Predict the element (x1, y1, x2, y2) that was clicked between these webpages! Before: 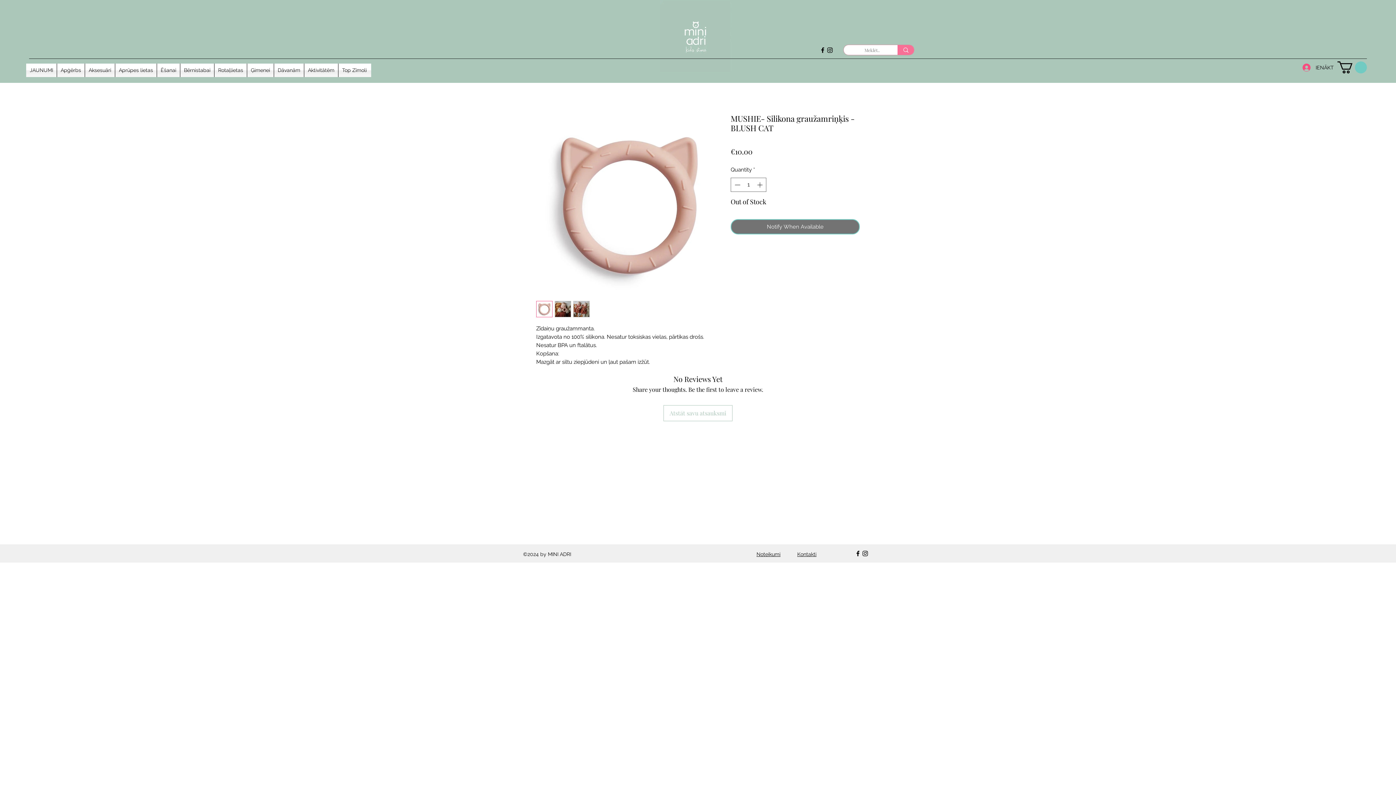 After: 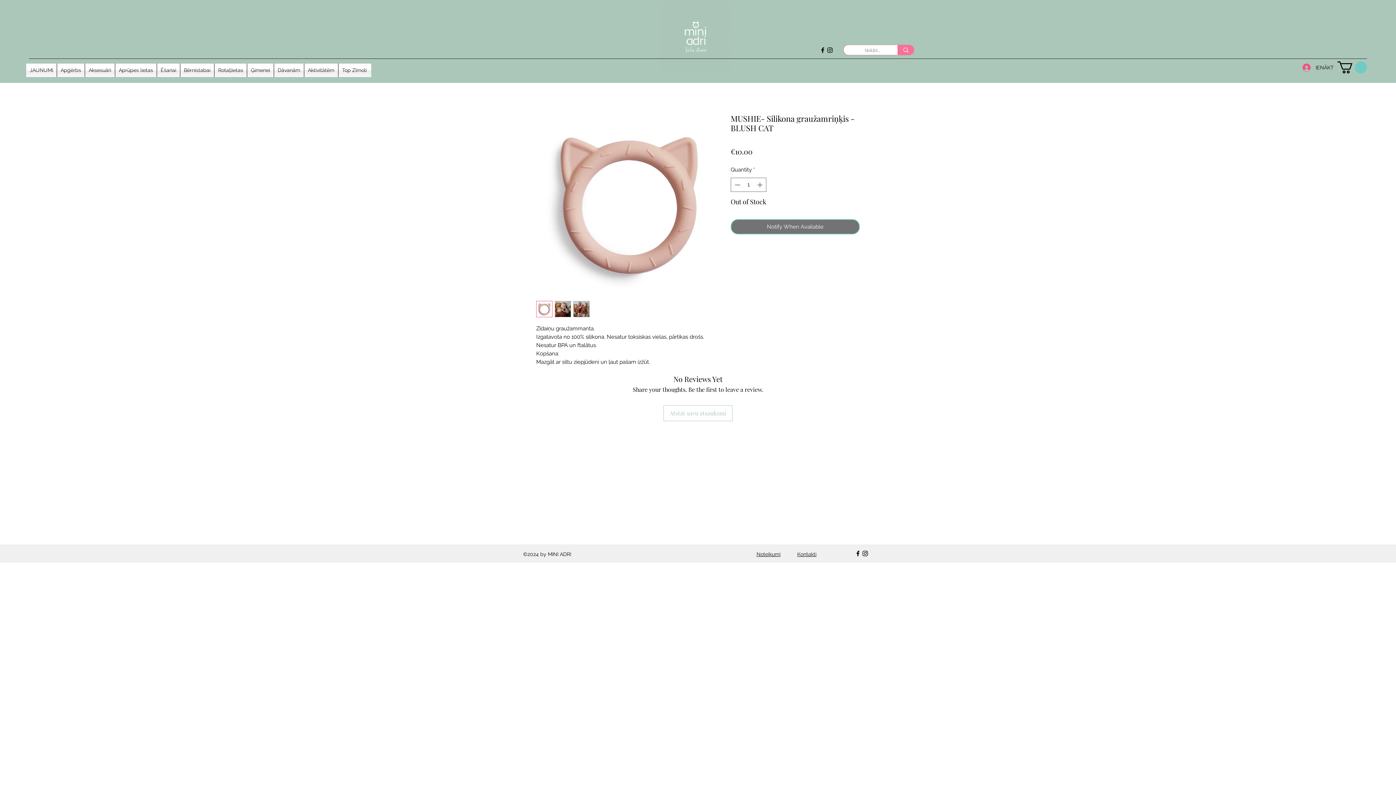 Action: bbox: (338, 63, 370, 77) label: Top Zīmoli